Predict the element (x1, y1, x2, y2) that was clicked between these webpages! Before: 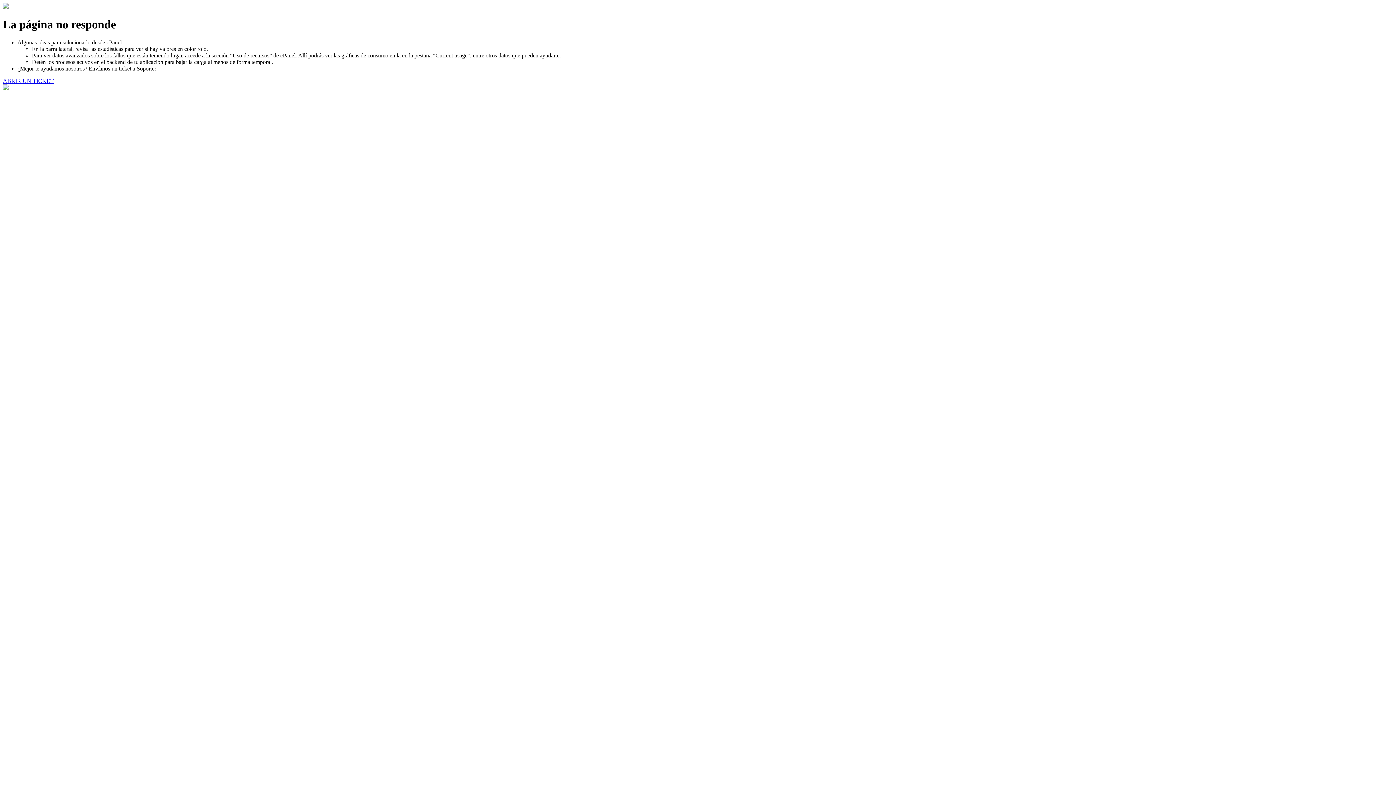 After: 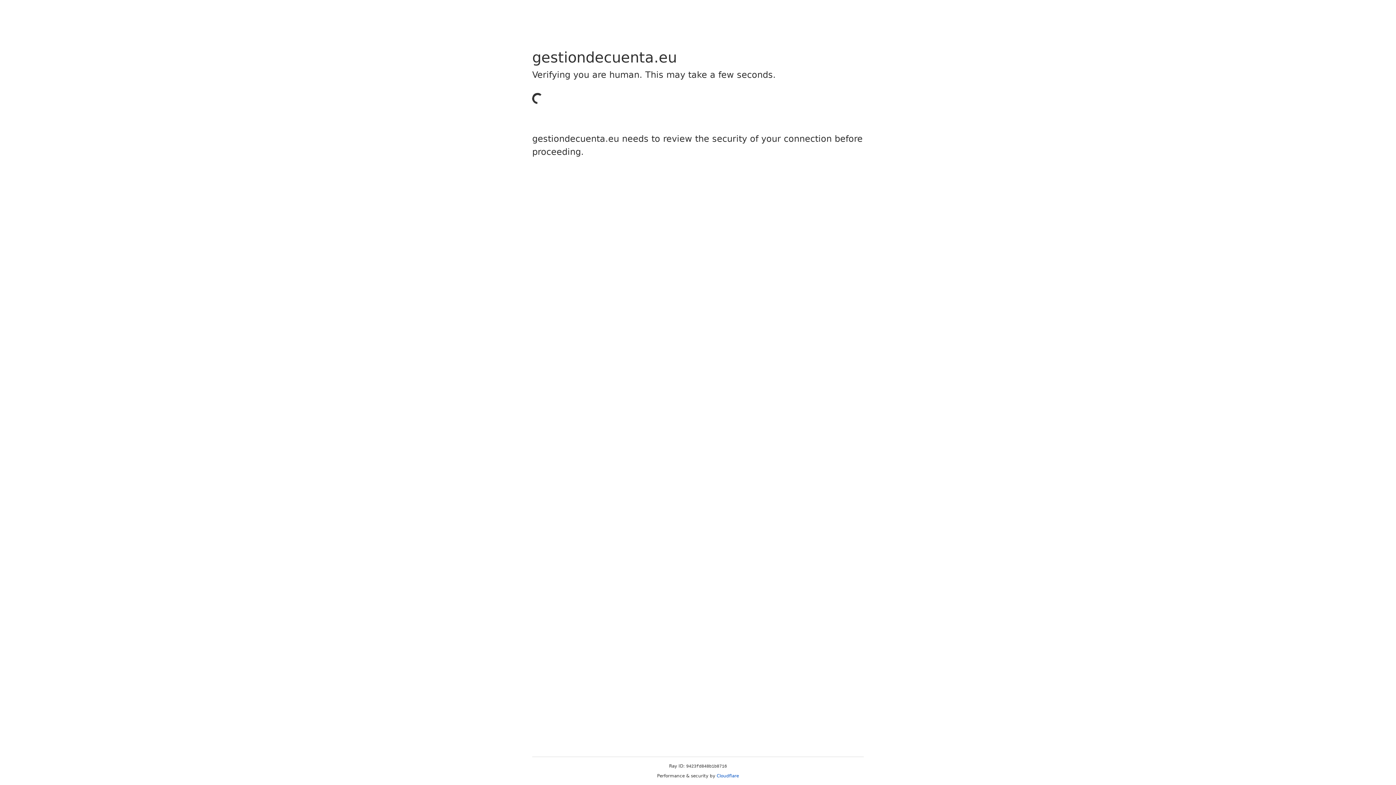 Action: label: ABRIR UN TICKET bbox: (2, 77, 53, 83)